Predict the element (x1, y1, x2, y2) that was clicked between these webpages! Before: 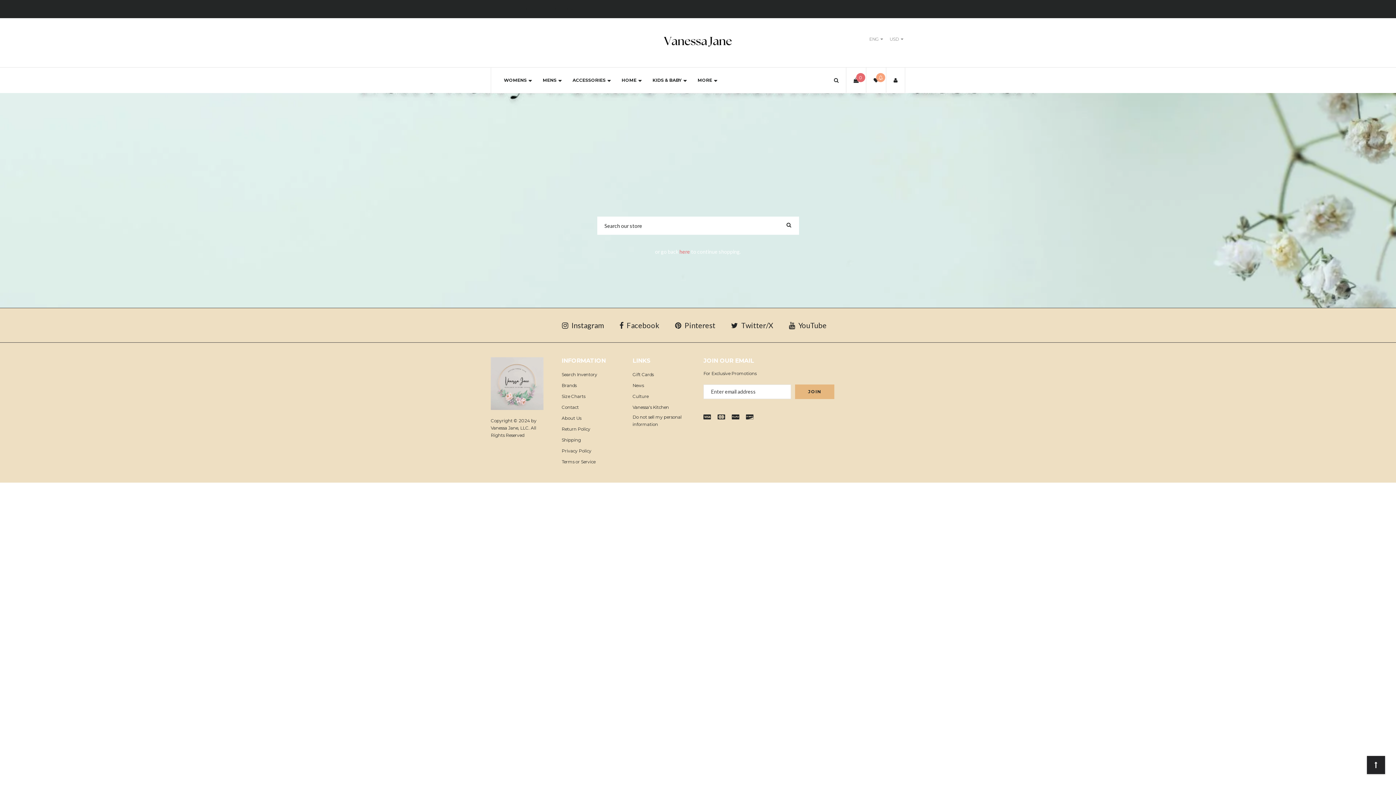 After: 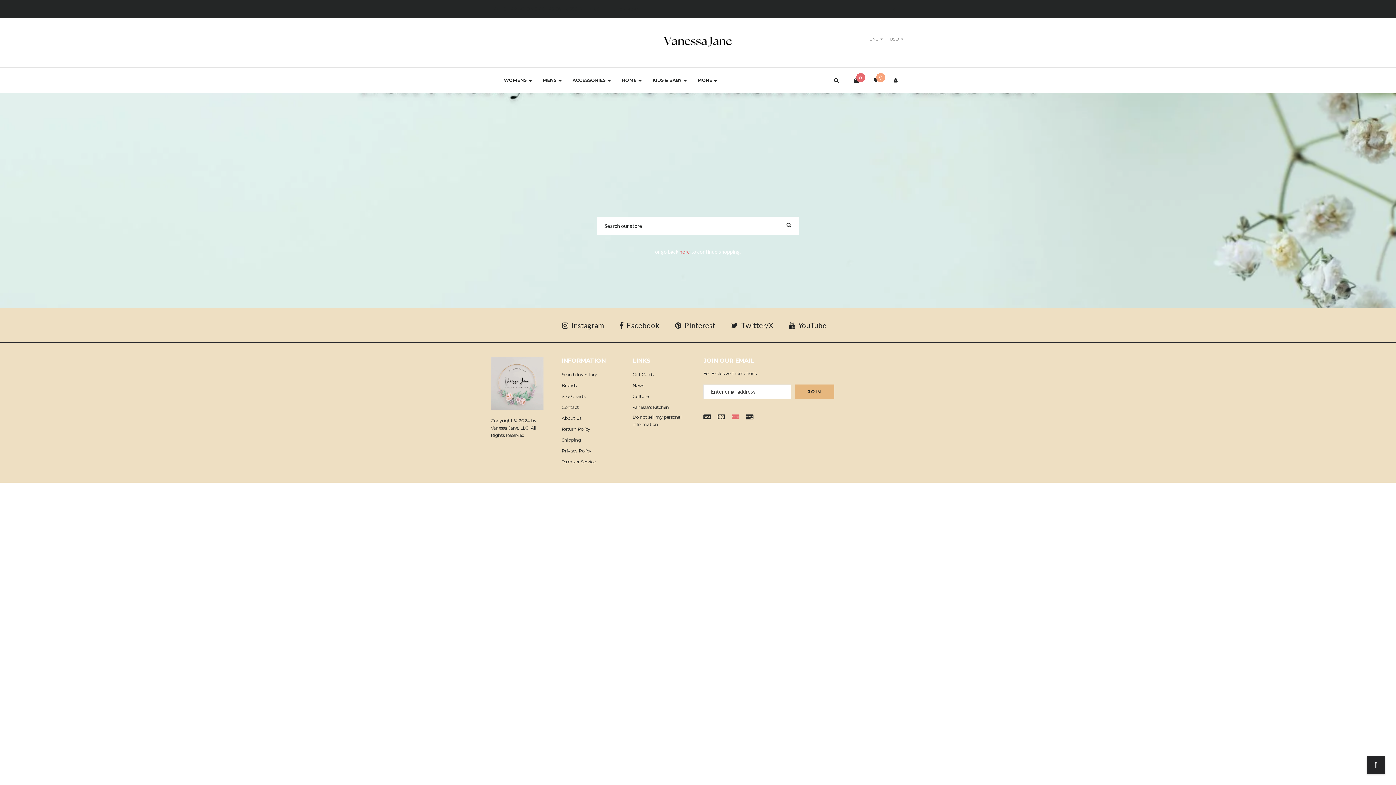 Action: bbox: (732, 413, 739, 420)